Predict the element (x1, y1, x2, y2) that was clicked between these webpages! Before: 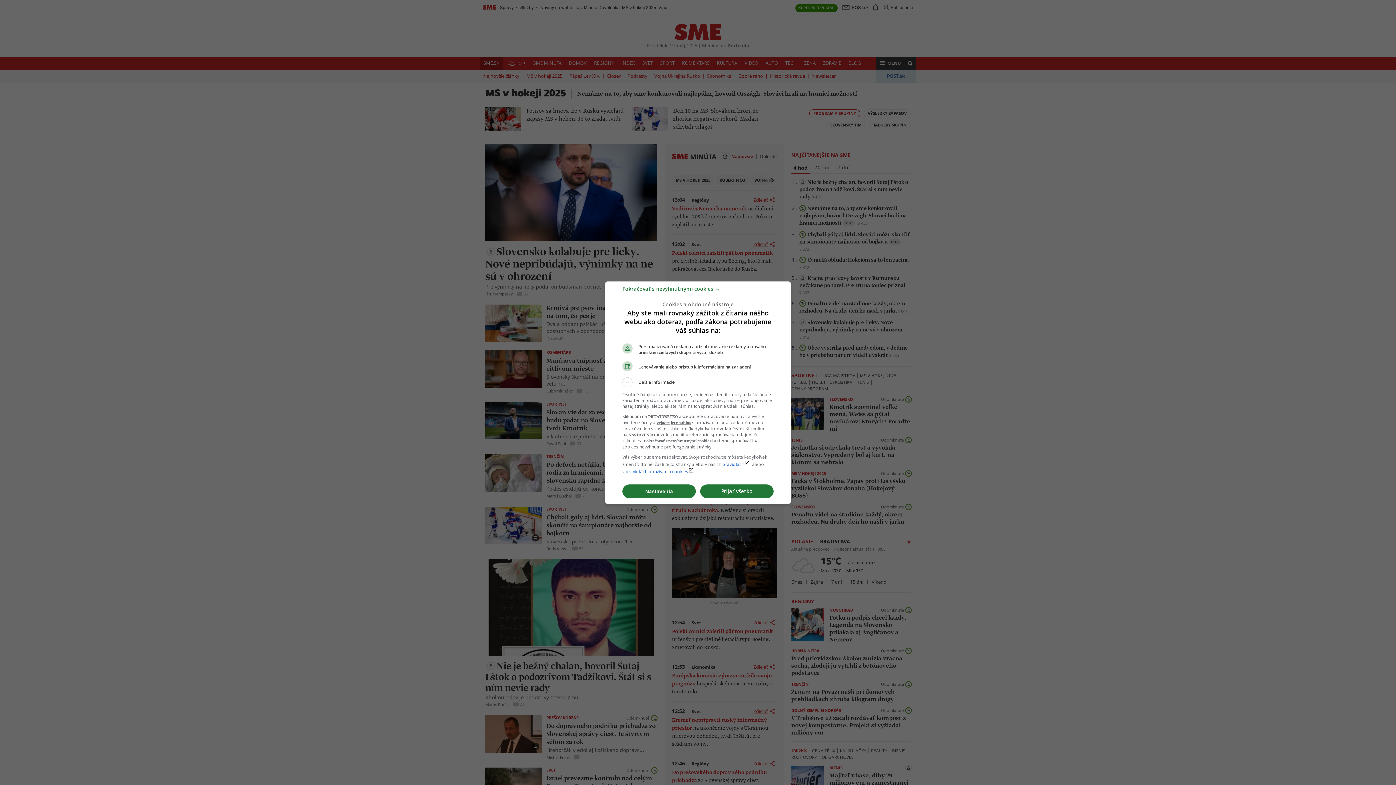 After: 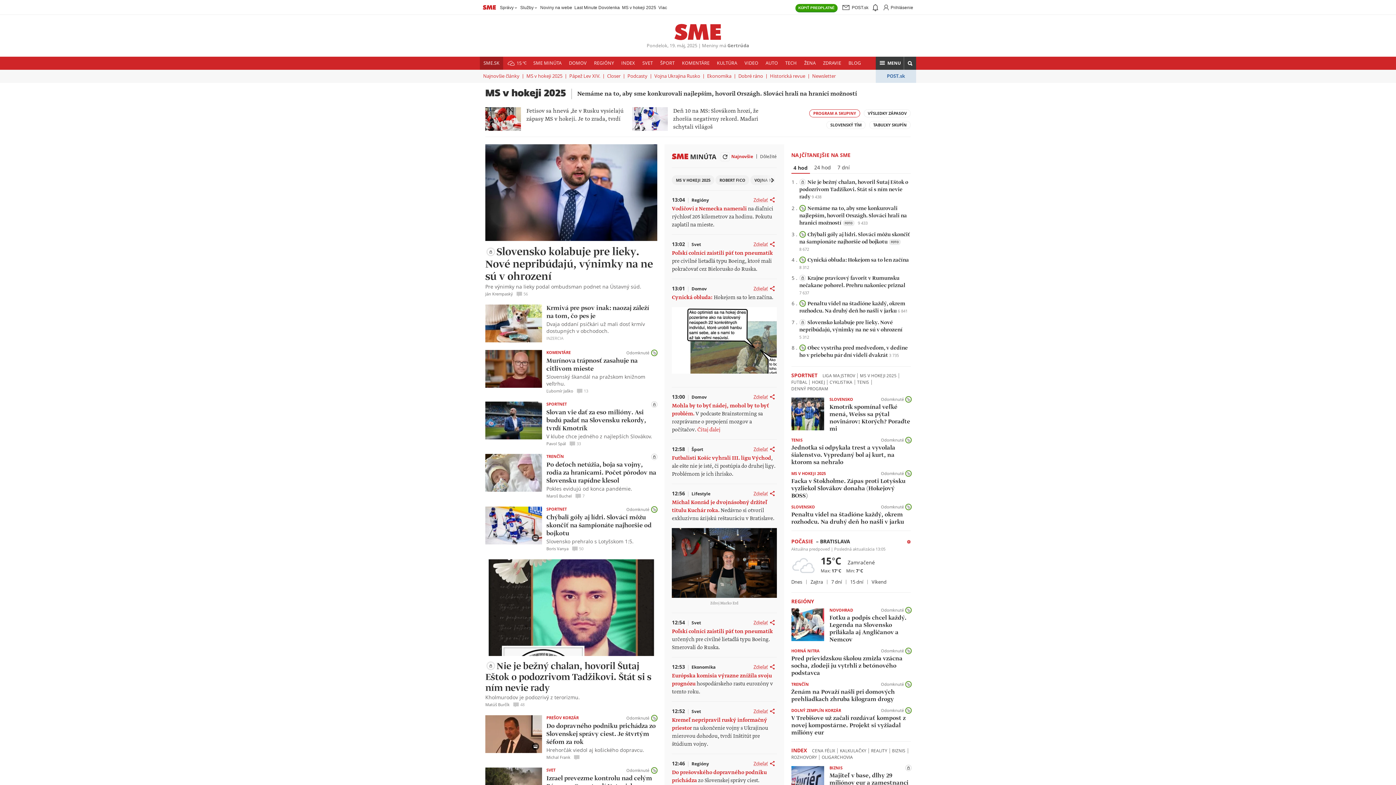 Action: label: Prijať všetko bbox: (700, 484, 773, 498)